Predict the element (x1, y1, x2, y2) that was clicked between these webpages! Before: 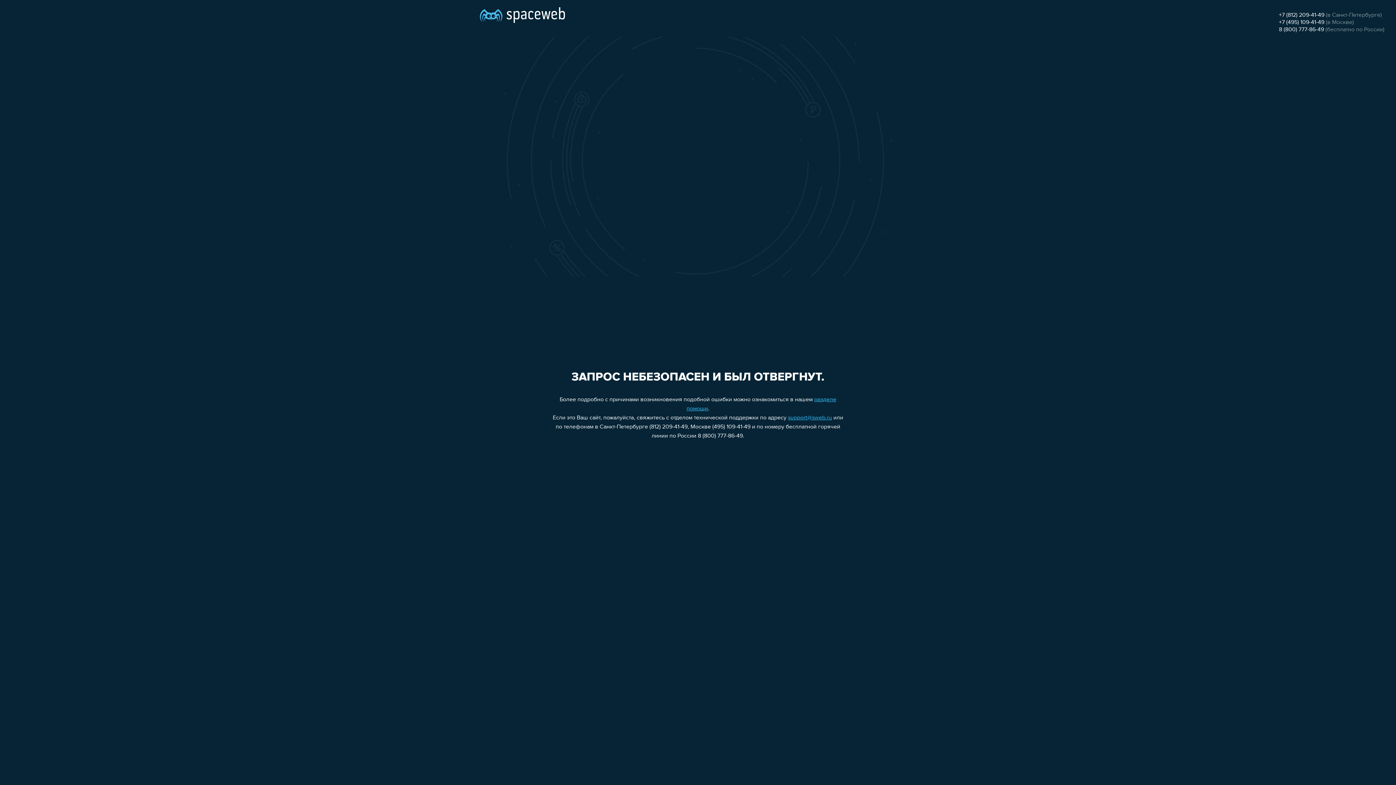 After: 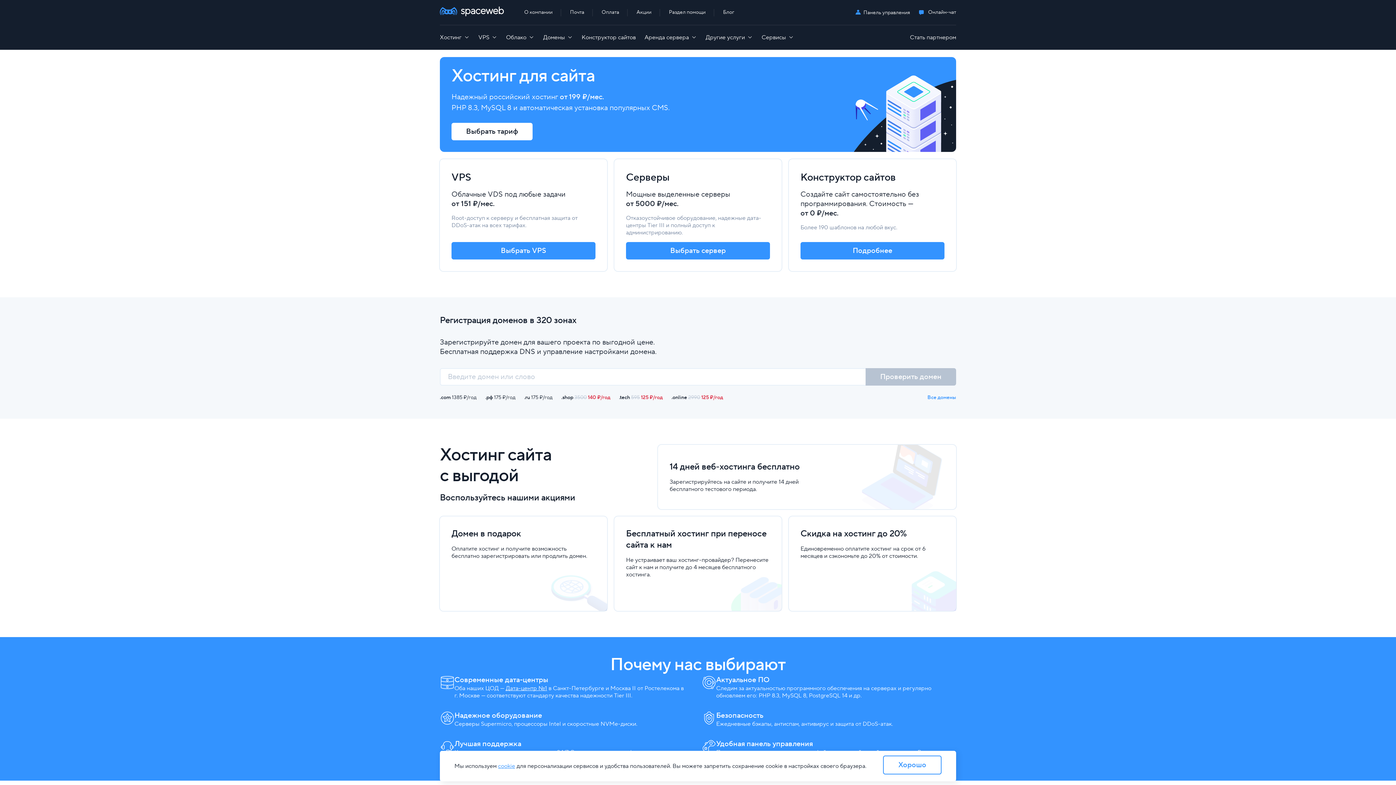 Action: bbox: (480, 0, 565, 25)